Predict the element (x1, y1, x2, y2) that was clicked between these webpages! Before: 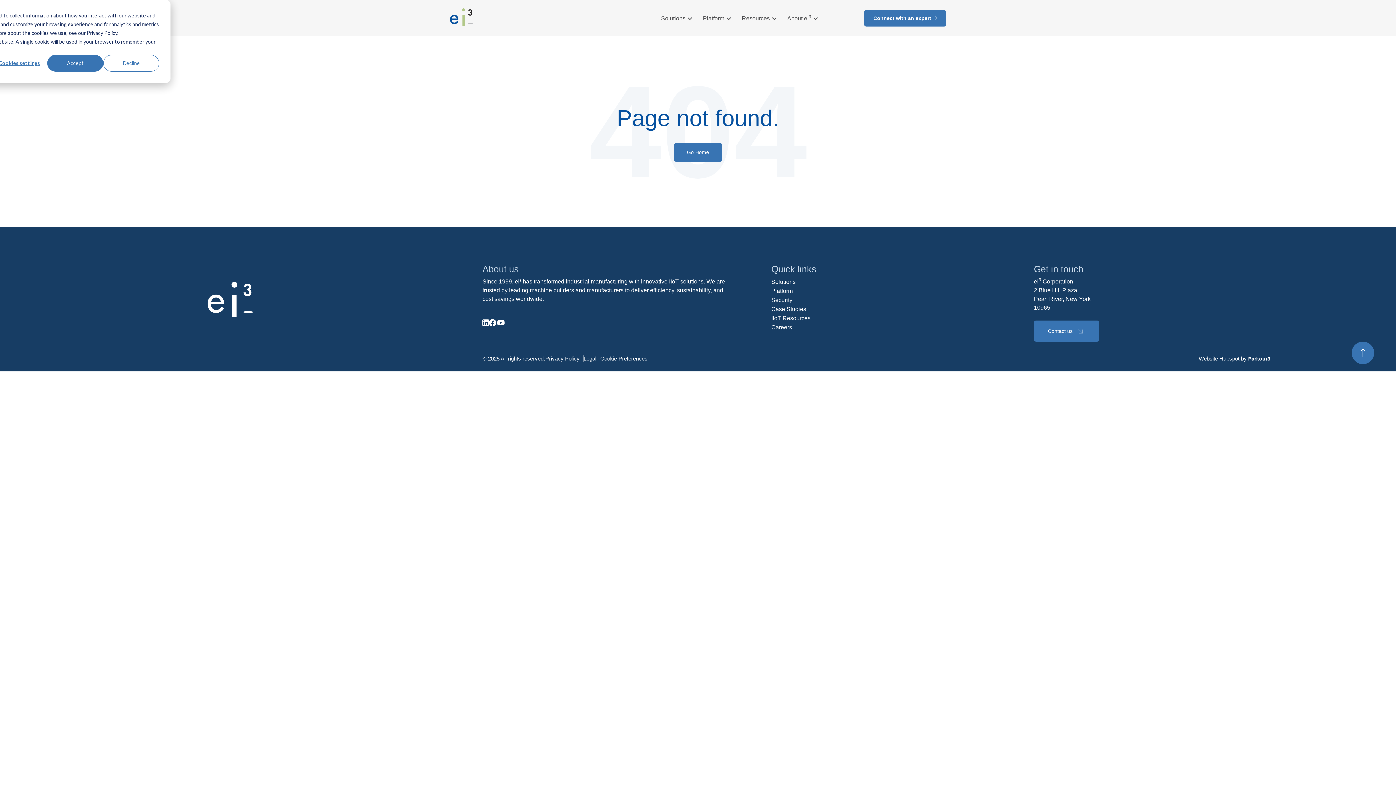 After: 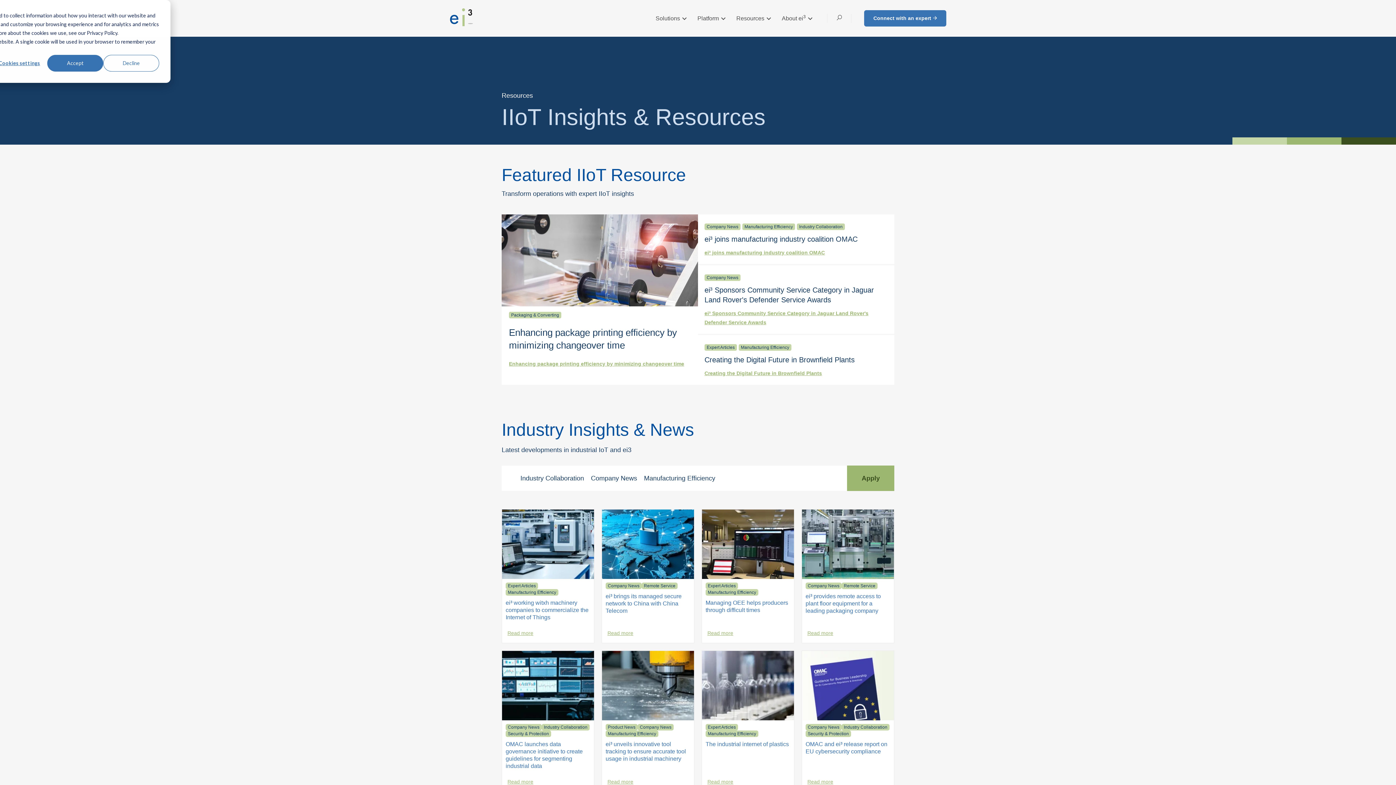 Action: bbox: (771, 315, 810, 321) label: IIoT Resources